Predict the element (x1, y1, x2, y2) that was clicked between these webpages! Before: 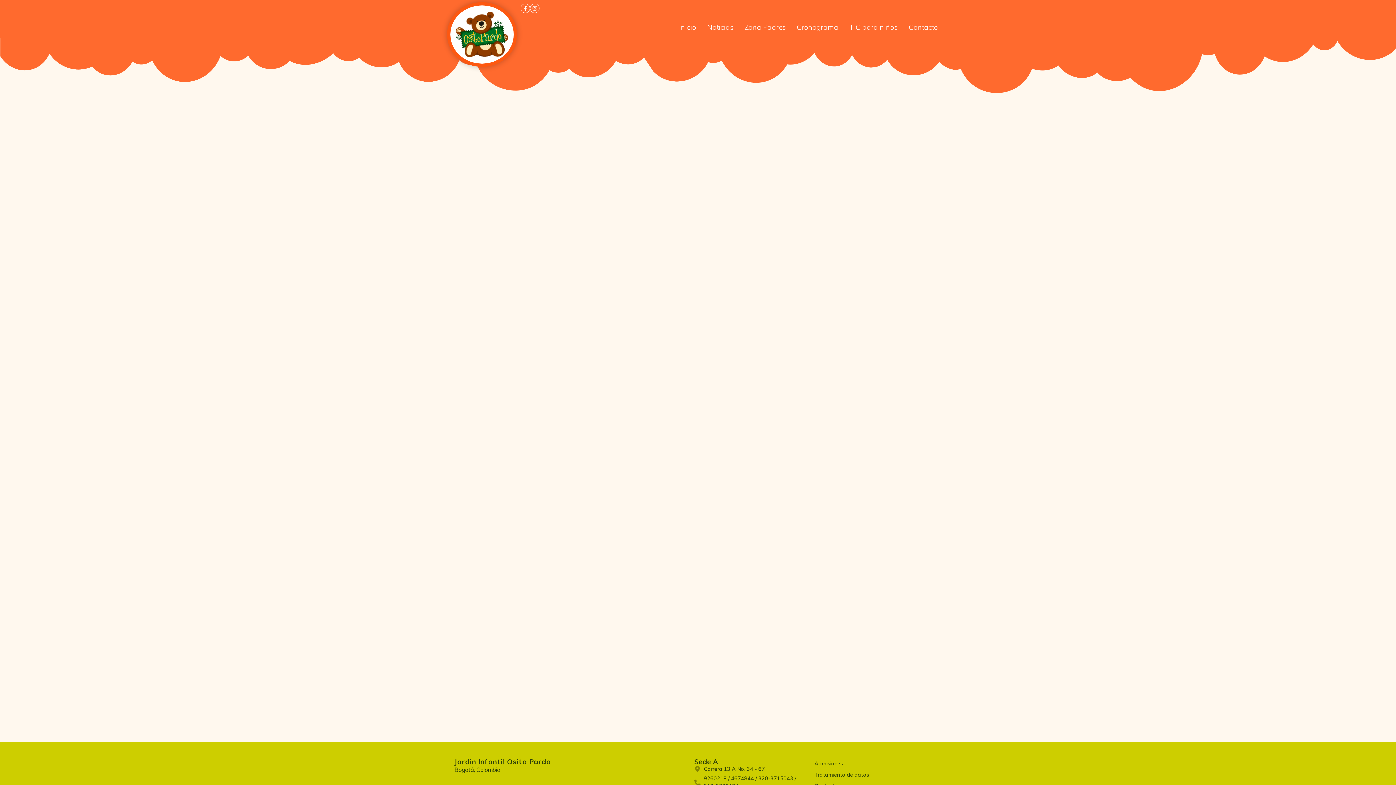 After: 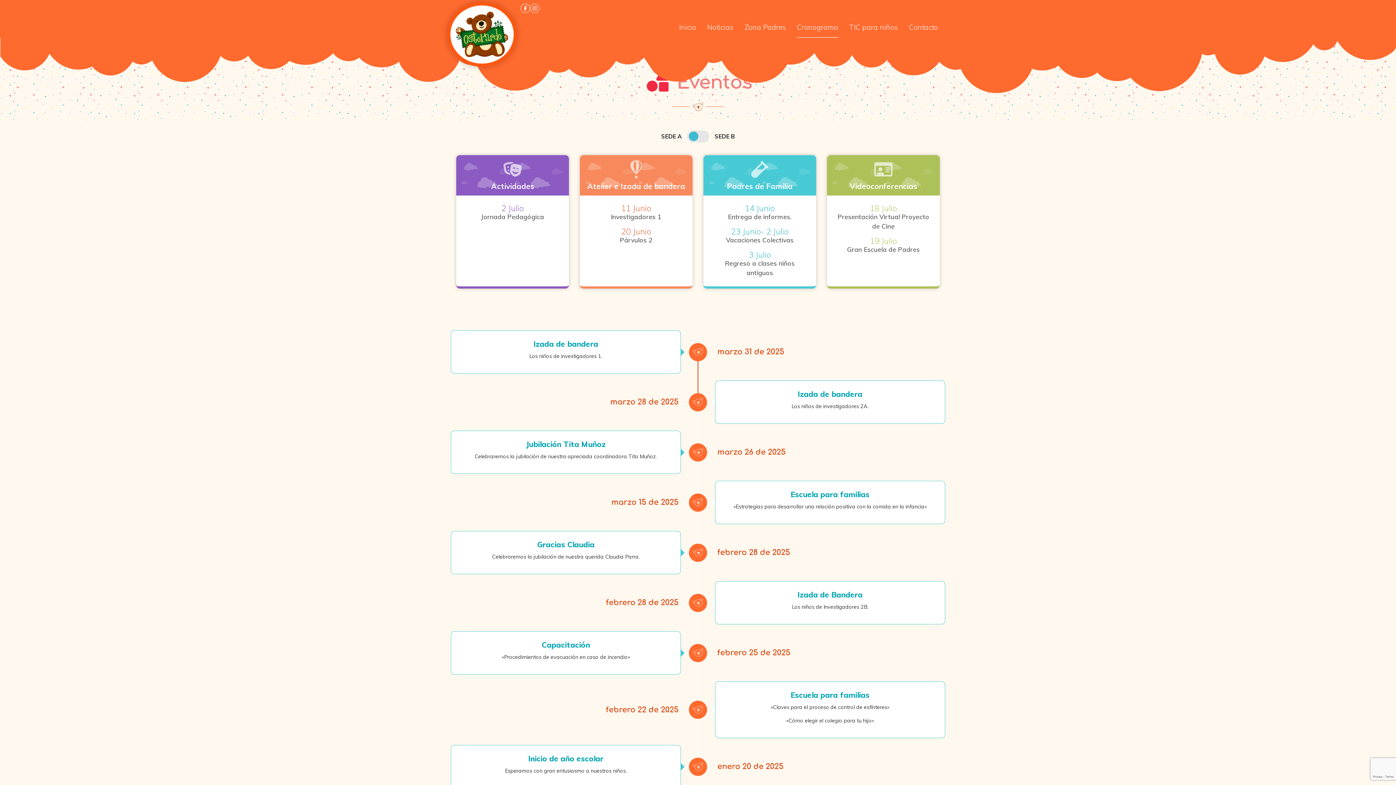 Action: bbox: (797, 16, 838, 37) label: Cronograma